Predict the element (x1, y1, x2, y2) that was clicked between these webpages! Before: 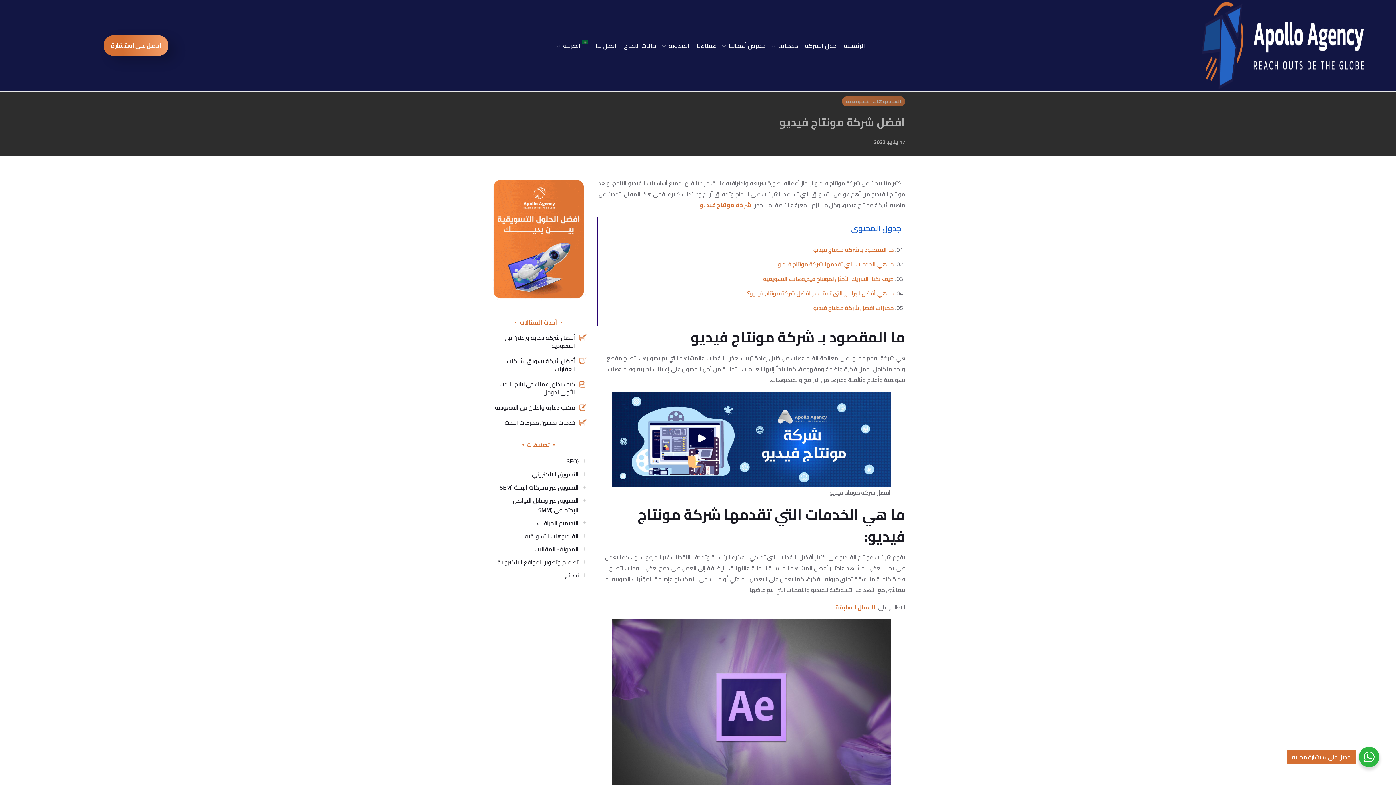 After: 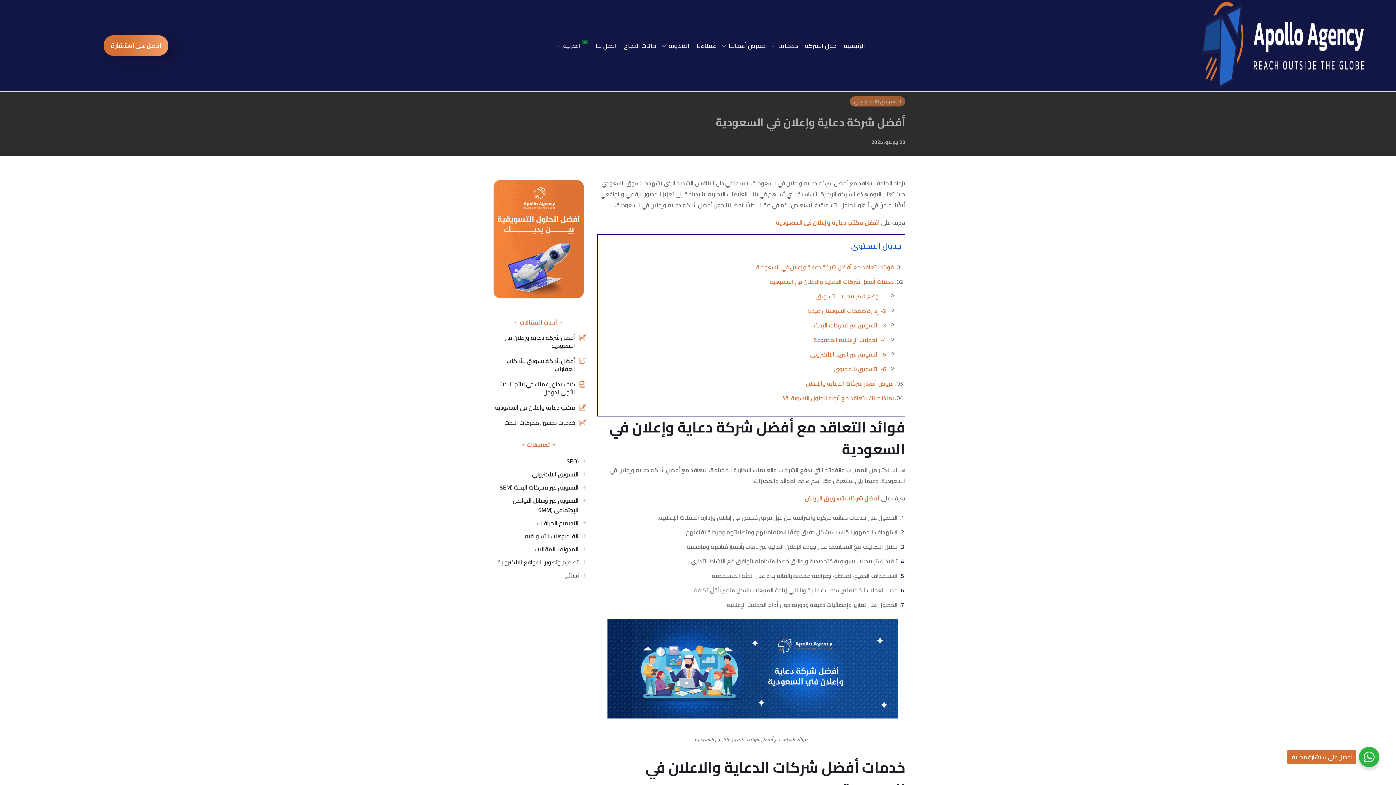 Action: bbox: (504, 332, 575, 351) label: أفضل شركة دعاية وإعلان في السعودية